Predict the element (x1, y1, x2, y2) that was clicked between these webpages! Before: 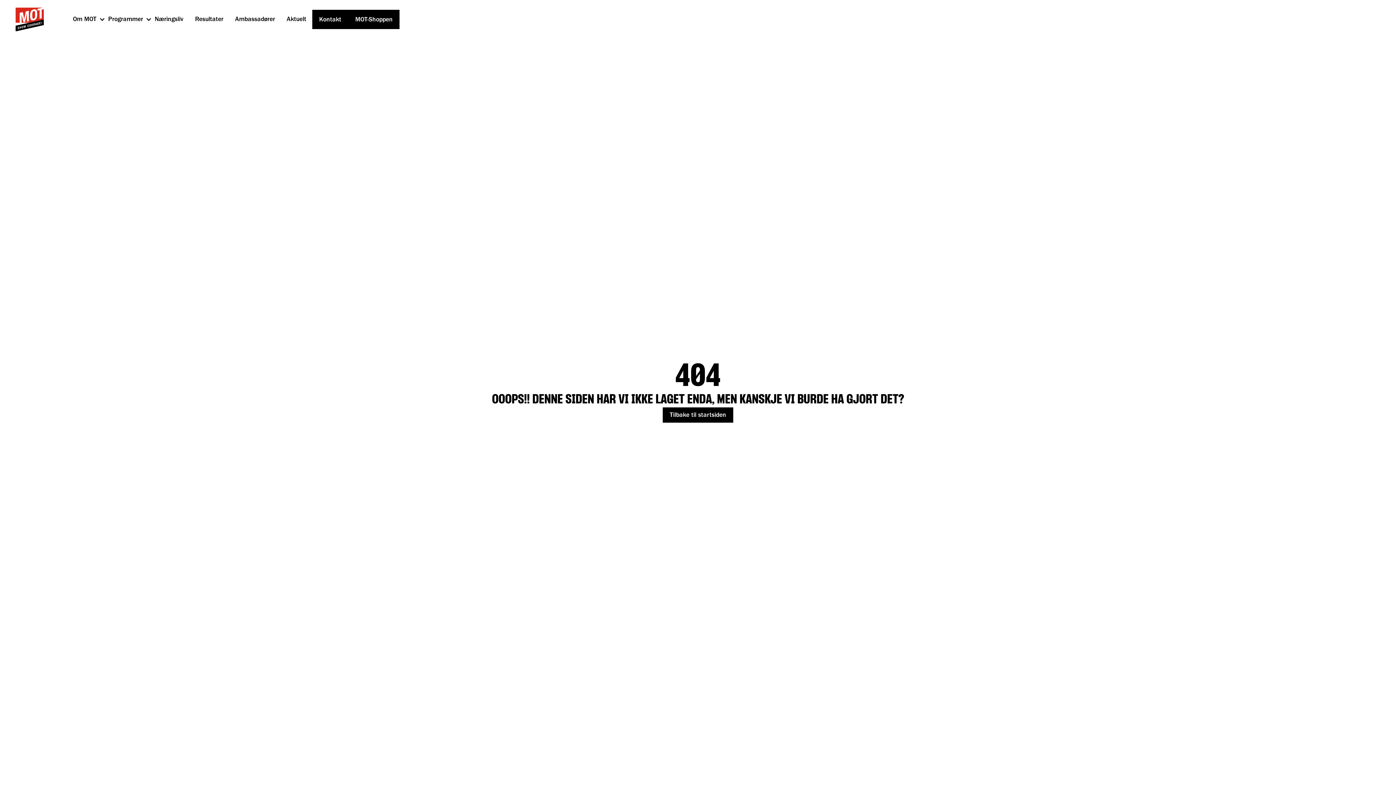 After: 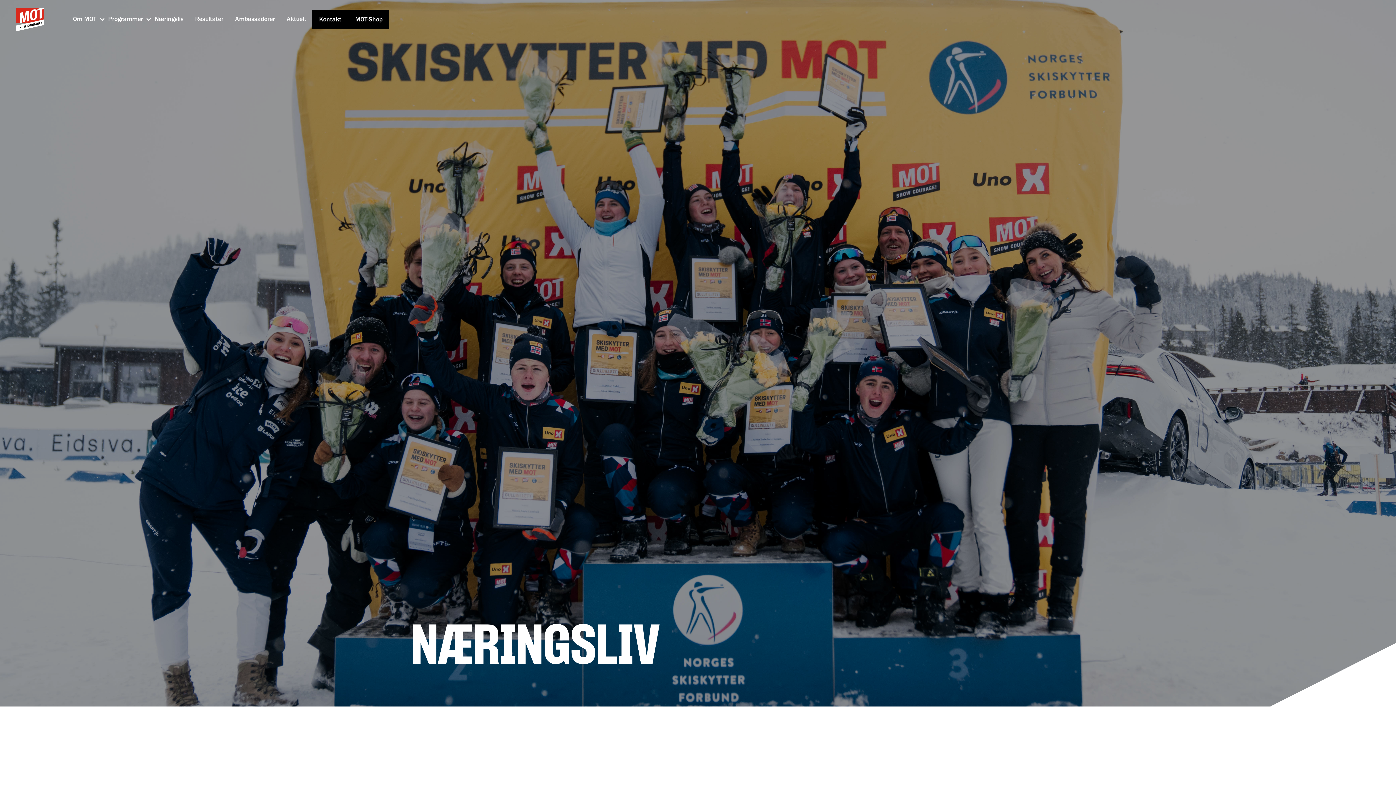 Action: label: Næringsliv bbox: (148, 9, 189, 29)